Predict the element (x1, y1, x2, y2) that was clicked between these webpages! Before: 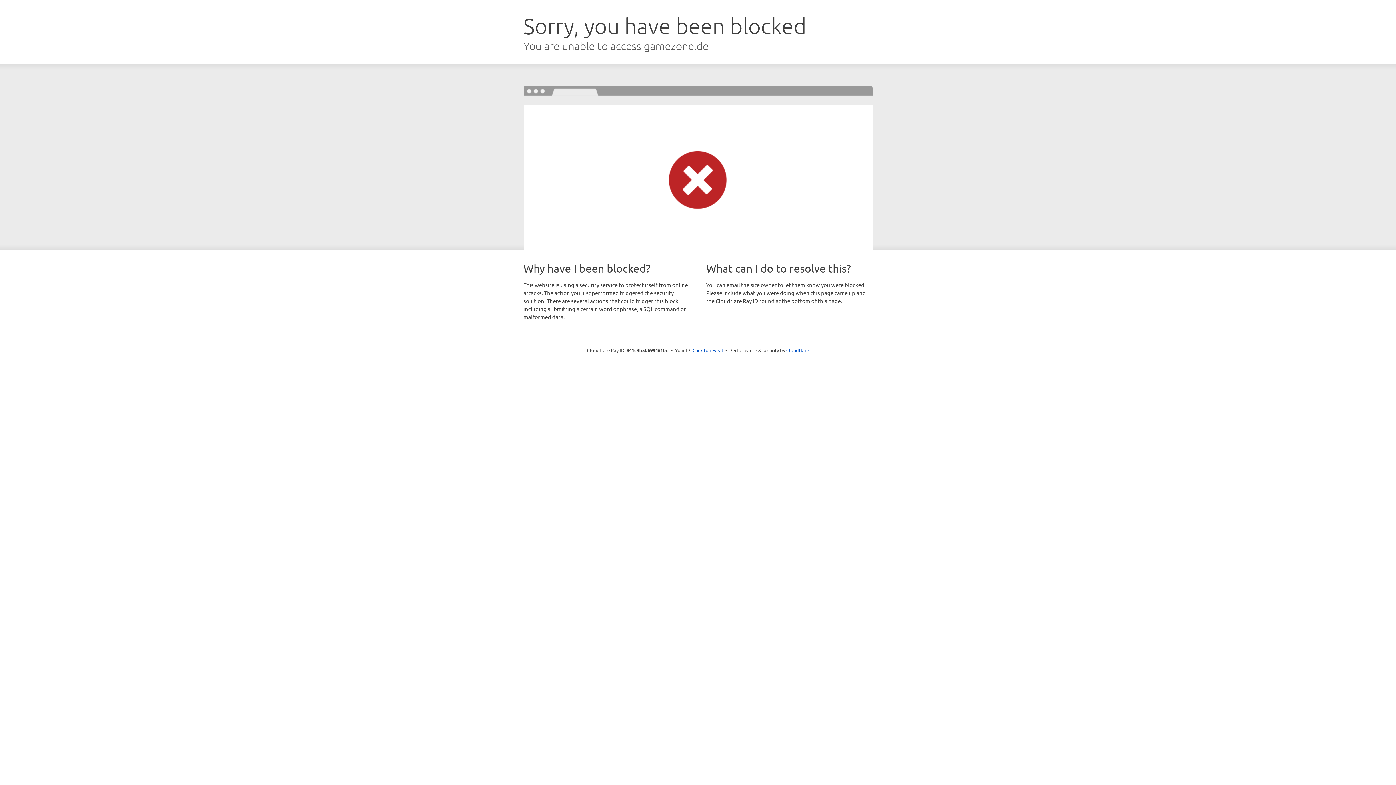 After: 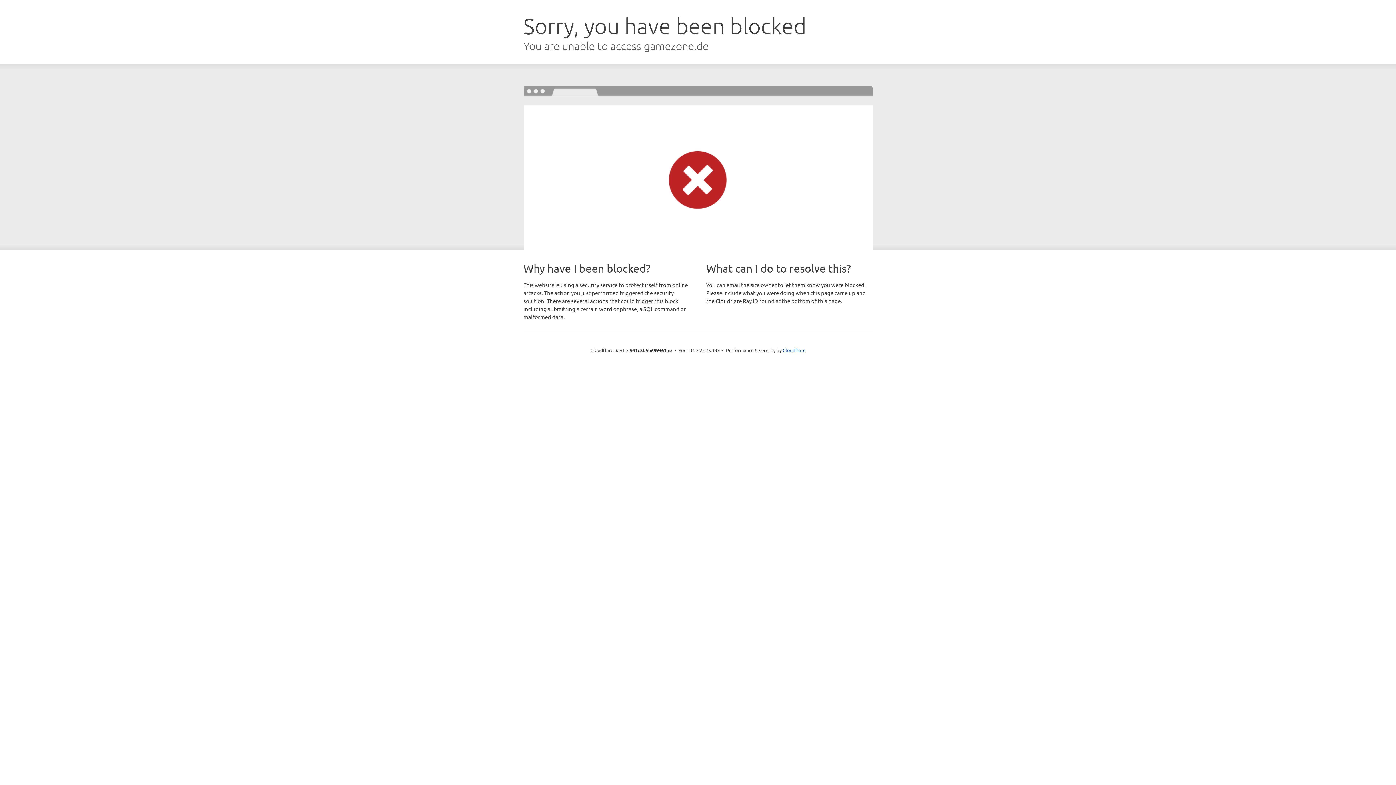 Action: label: Click to reveal bbox: (692, 346, 723, 353)